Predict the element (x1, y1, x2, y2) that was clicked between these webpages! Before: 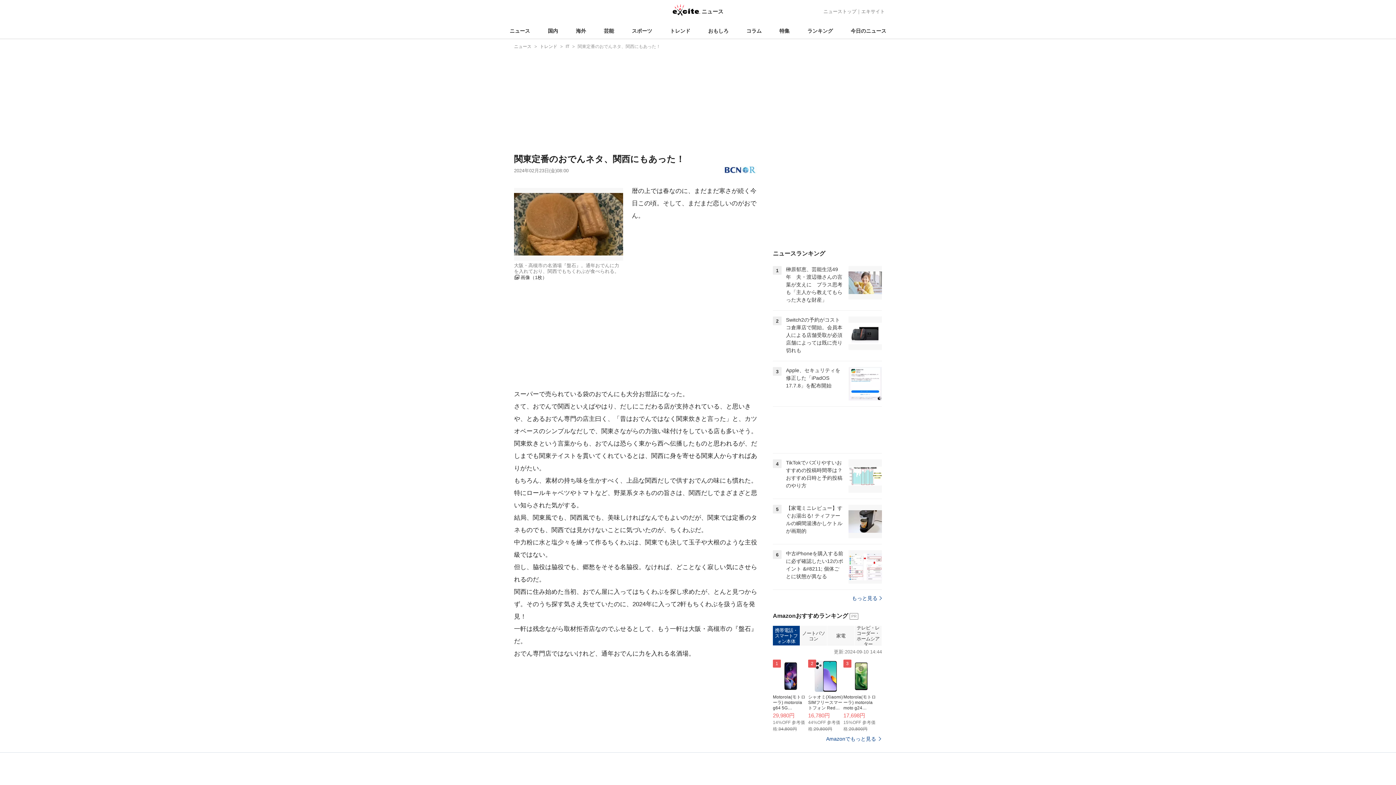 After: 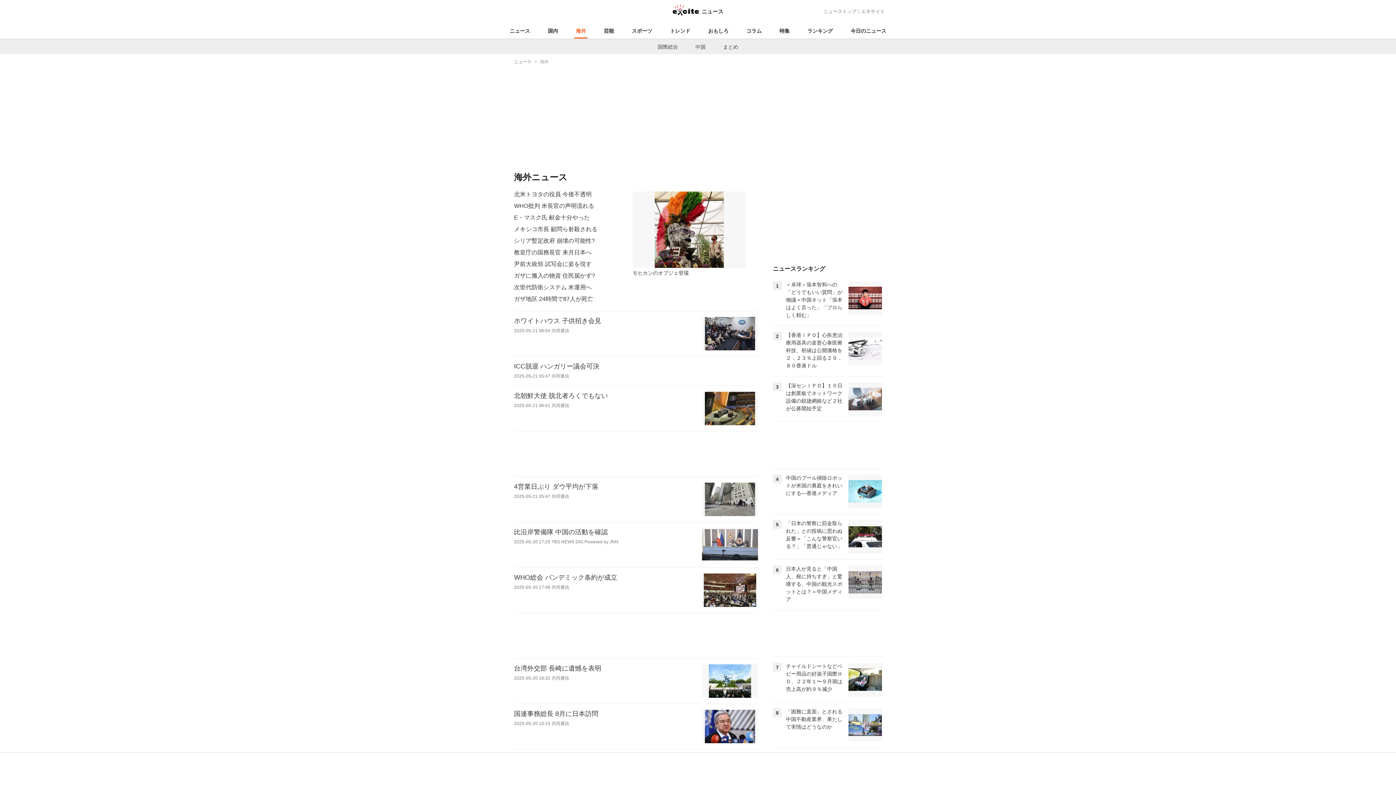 Action: label: 海外 bbox: (574, 23, 587, 38)